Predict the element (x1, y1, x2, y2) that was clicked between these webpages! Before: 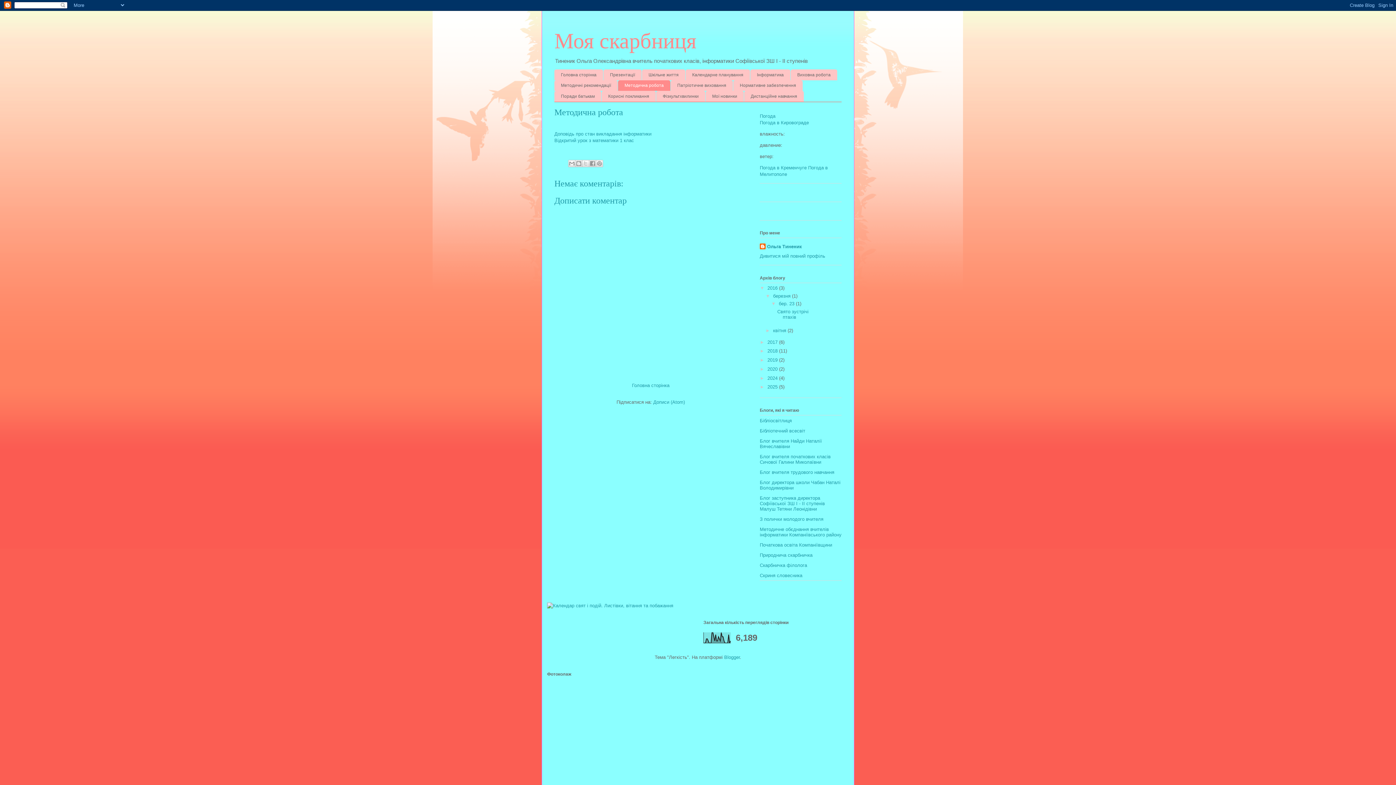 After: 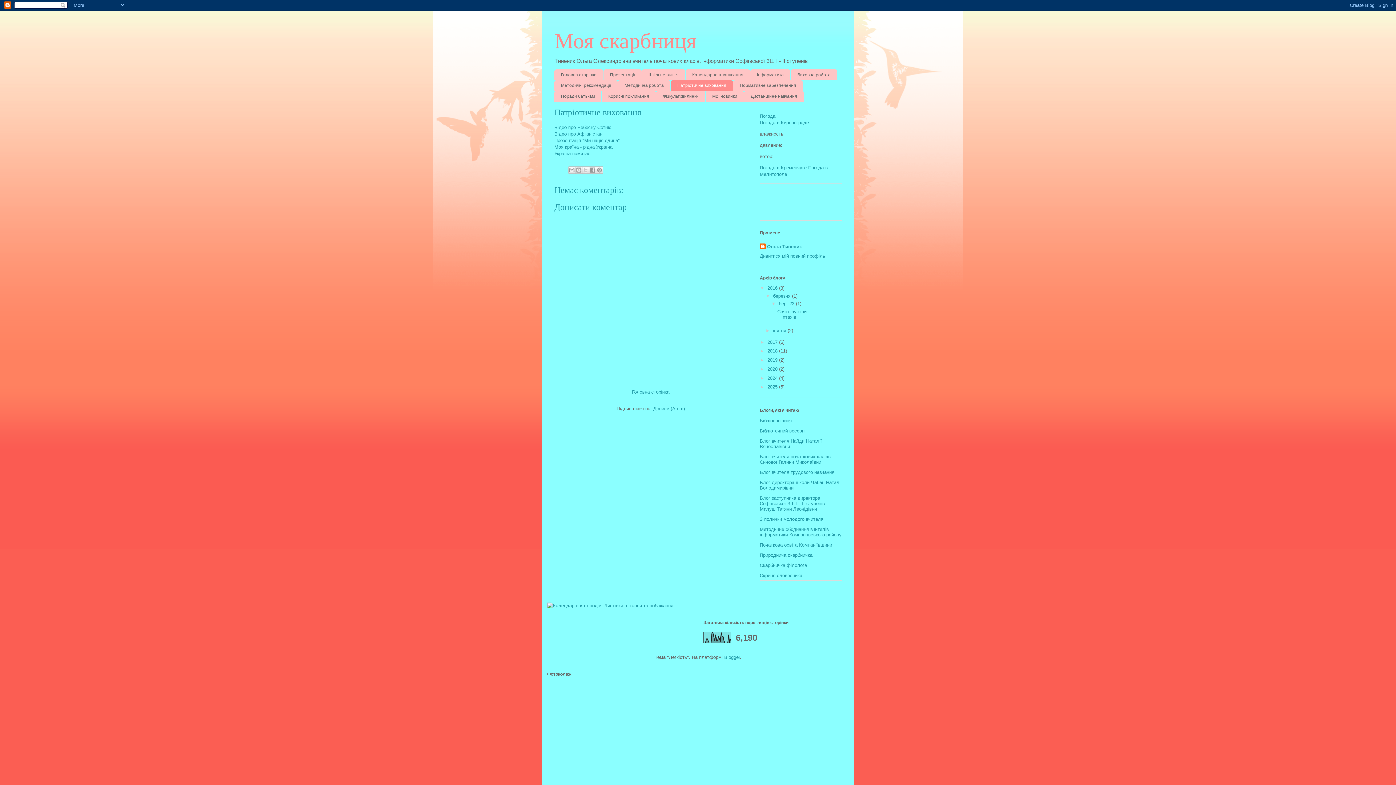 Action: label: Патріотичне виховання bbox: (670, 80, 733, 90)